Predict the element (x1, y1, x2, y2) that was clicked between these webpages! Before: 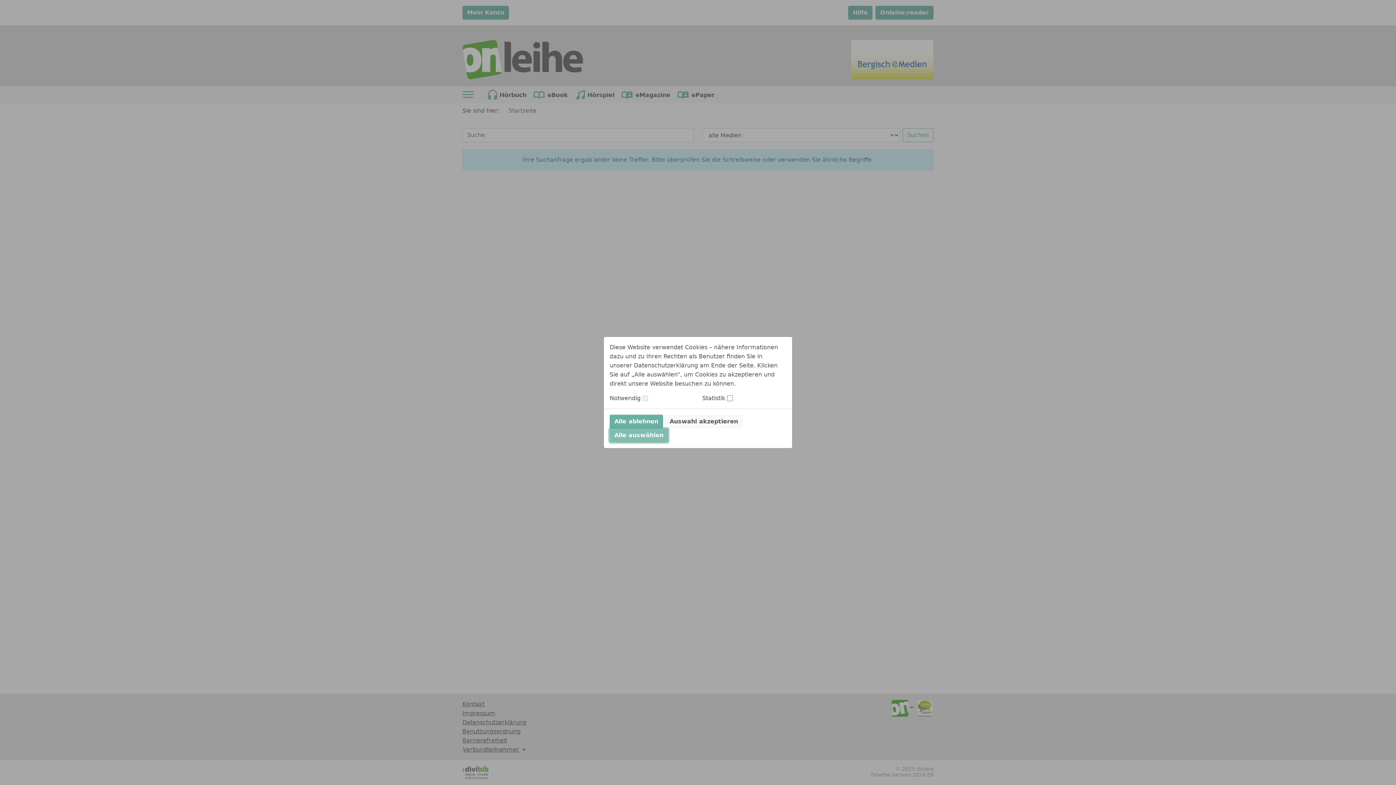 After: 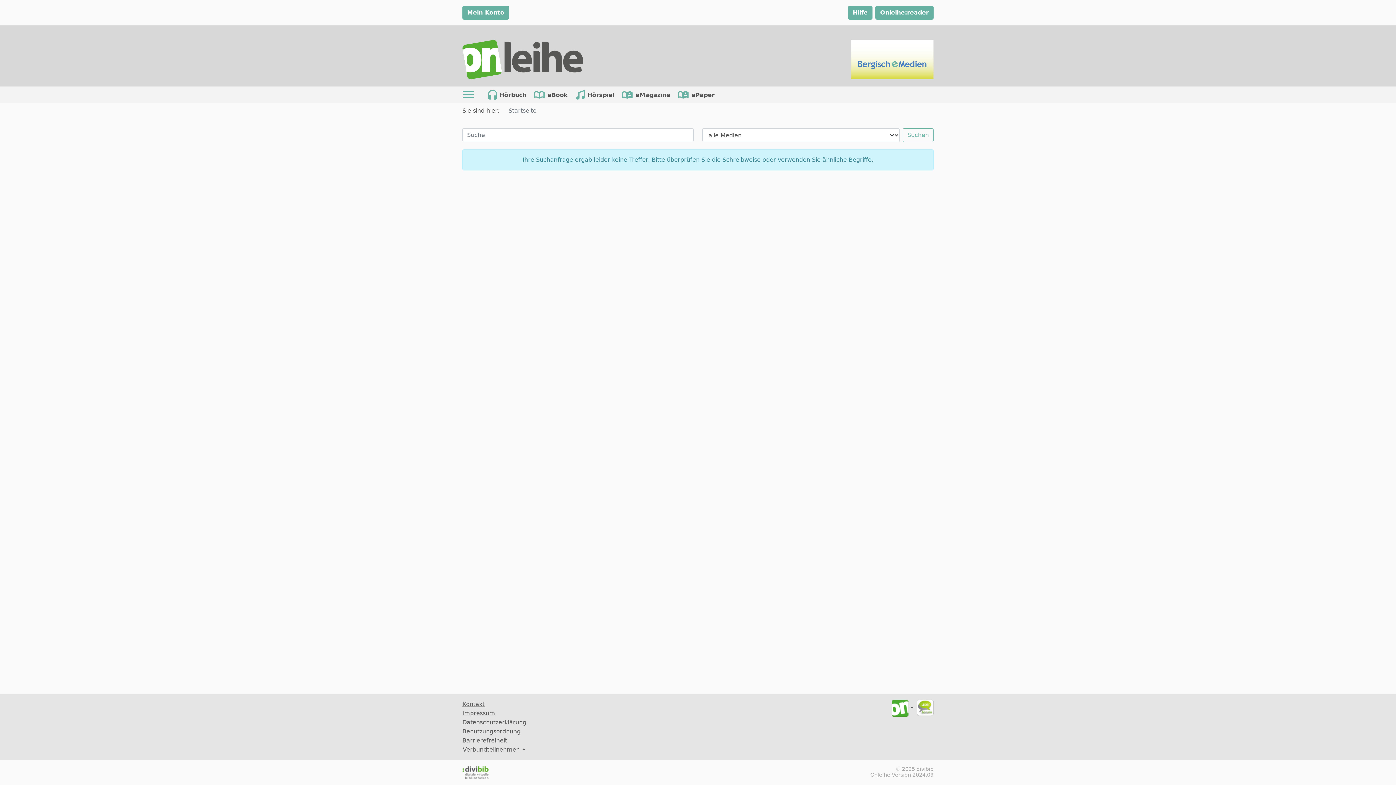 Action: bbox: (609, 414, 663, 428) label: Alle ablehnen